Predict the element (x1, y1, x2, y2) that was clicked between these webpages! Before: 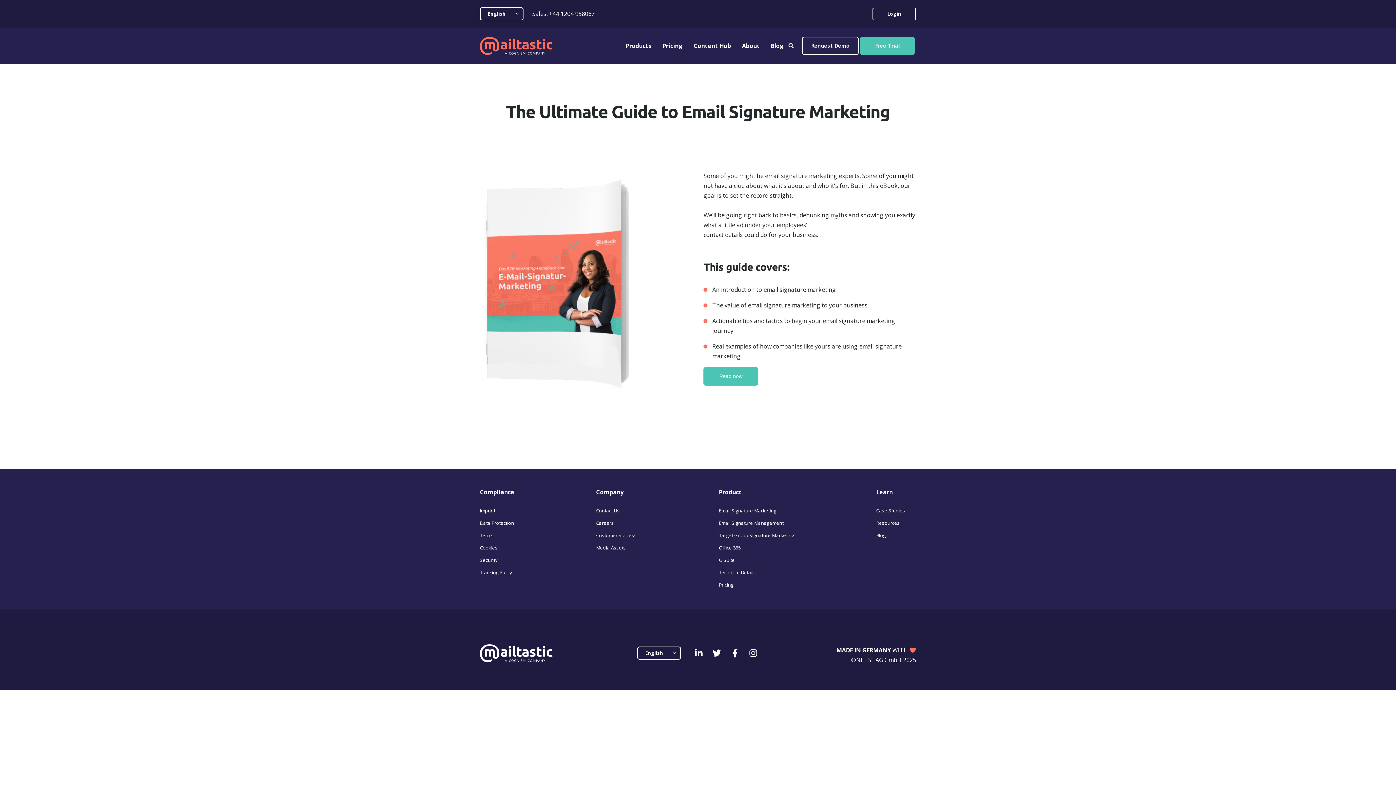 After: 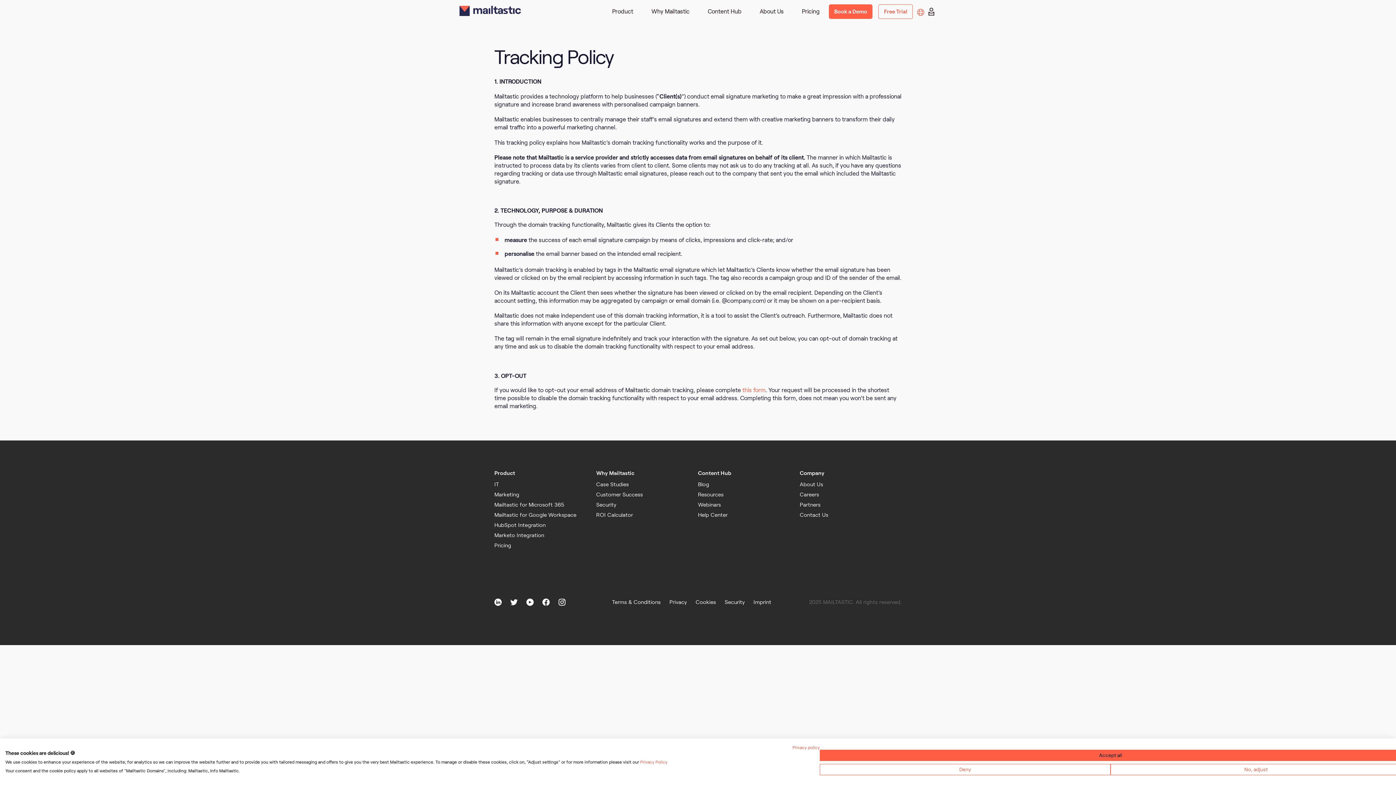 Action: bbox: (480, 566, 512, 578) label: Tracking Policy